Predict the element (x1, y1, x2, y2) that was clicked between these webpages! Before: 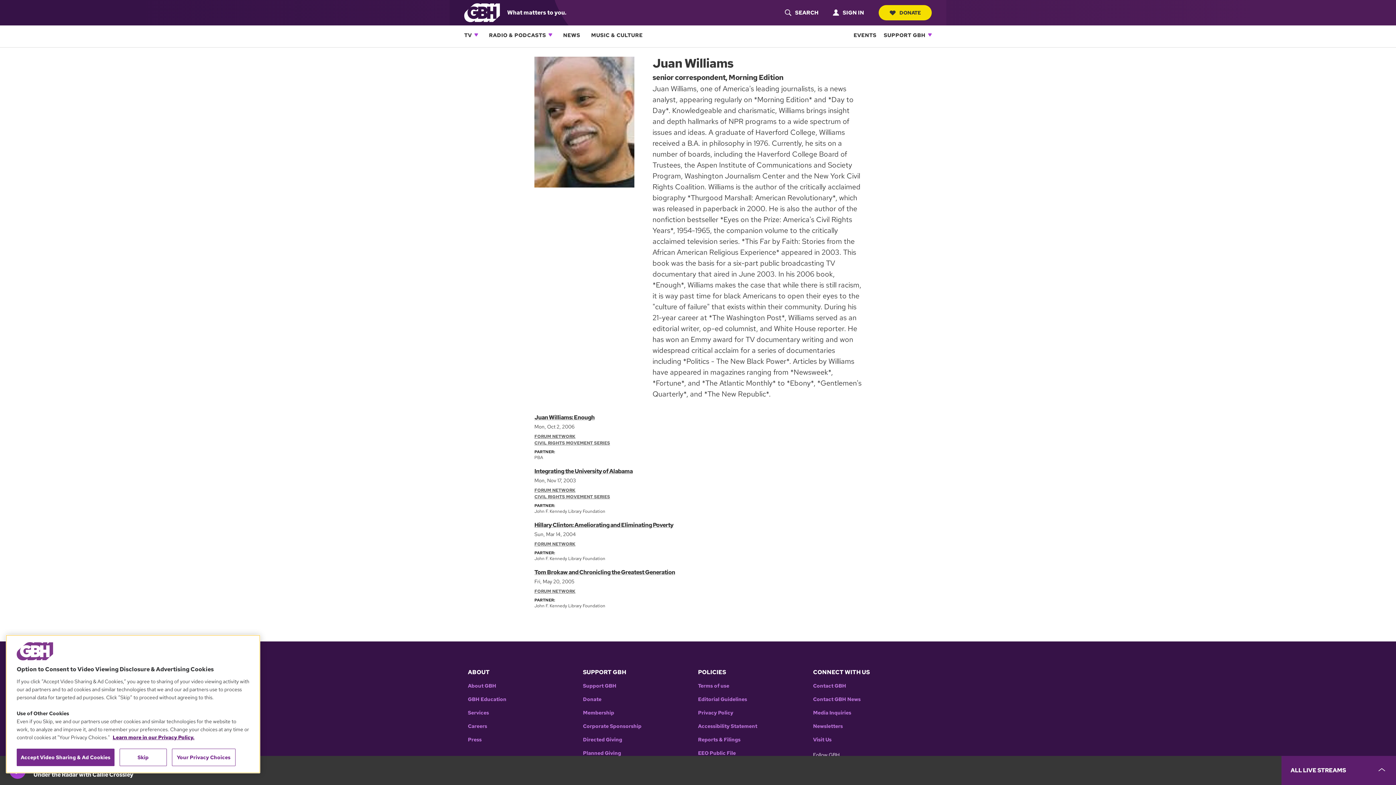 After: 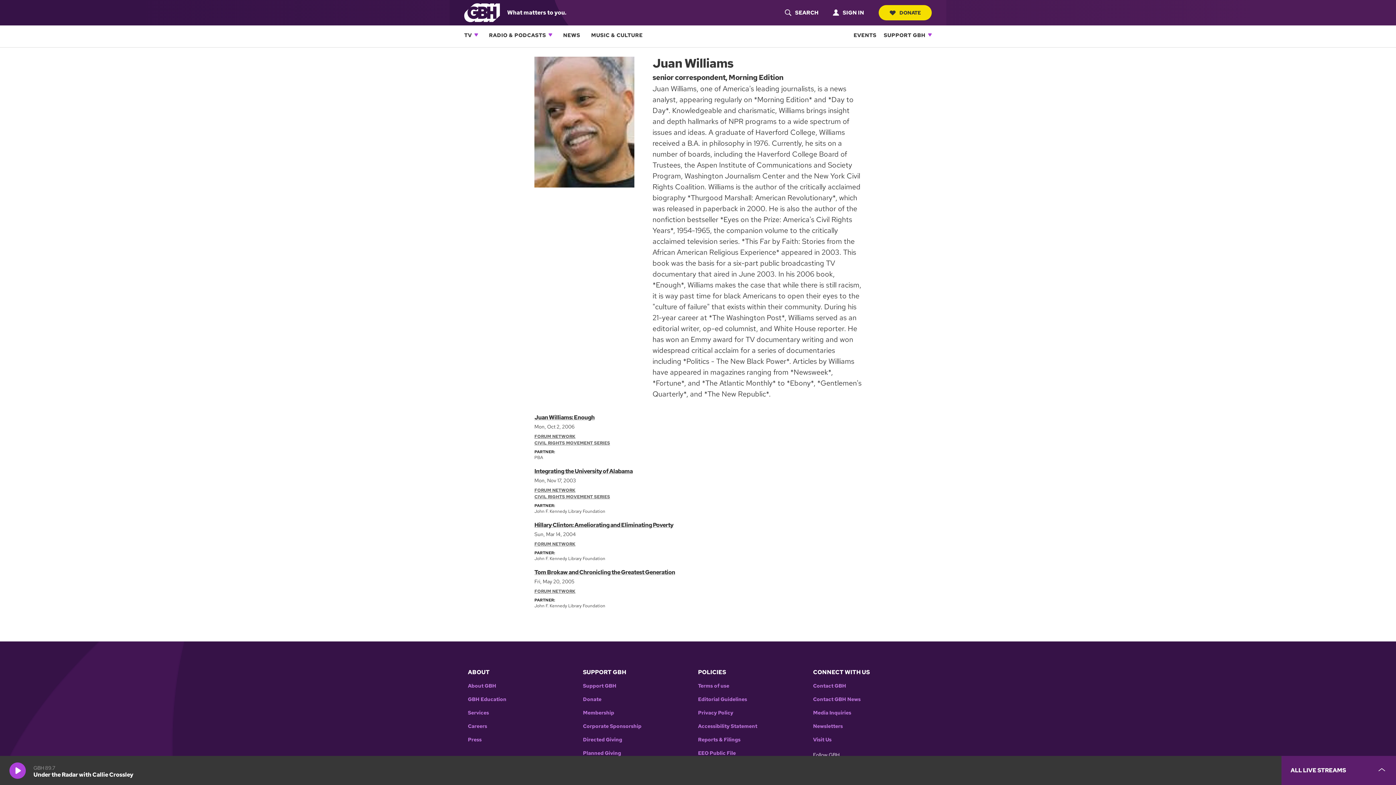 Action: label: Accept Video Sharing & Ad Cookies bbox: (16, 749, 114, 766)